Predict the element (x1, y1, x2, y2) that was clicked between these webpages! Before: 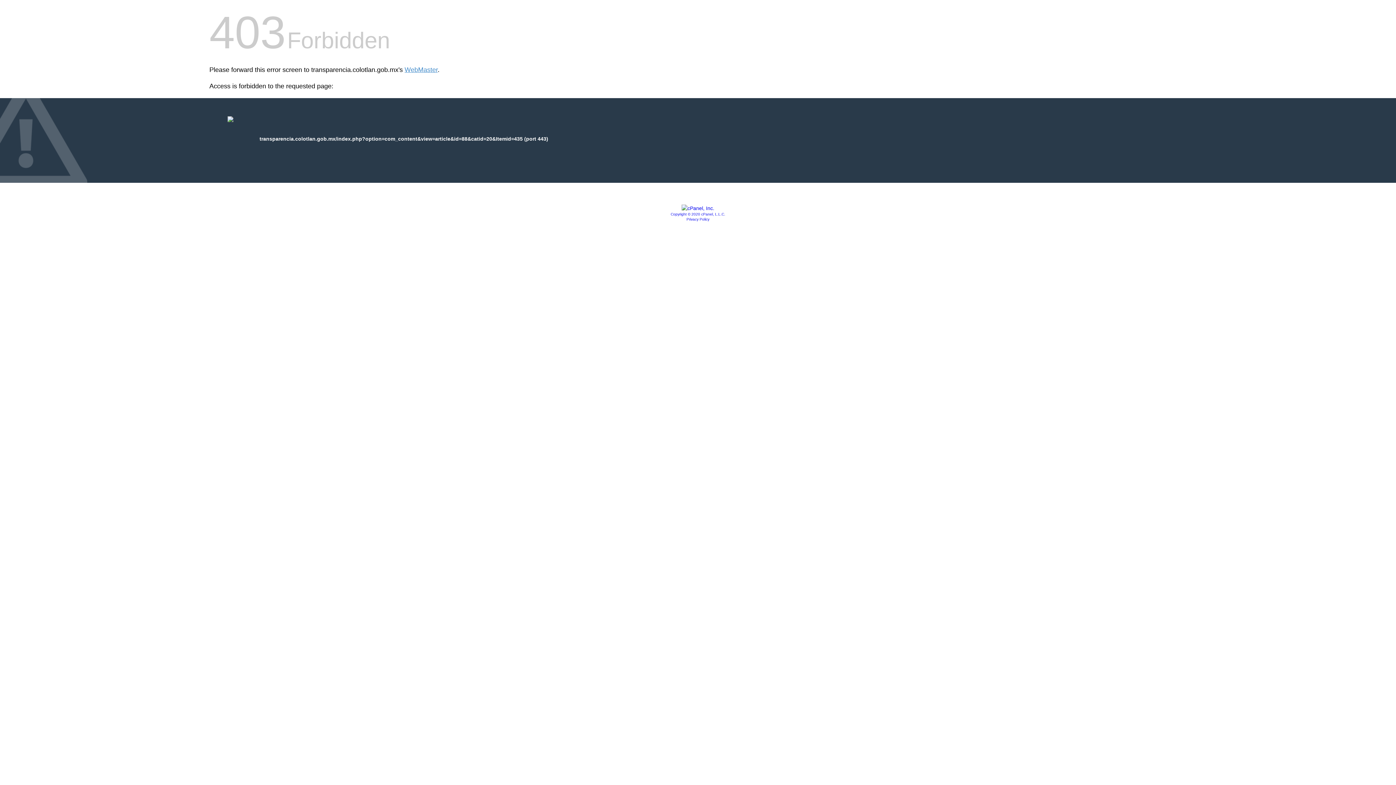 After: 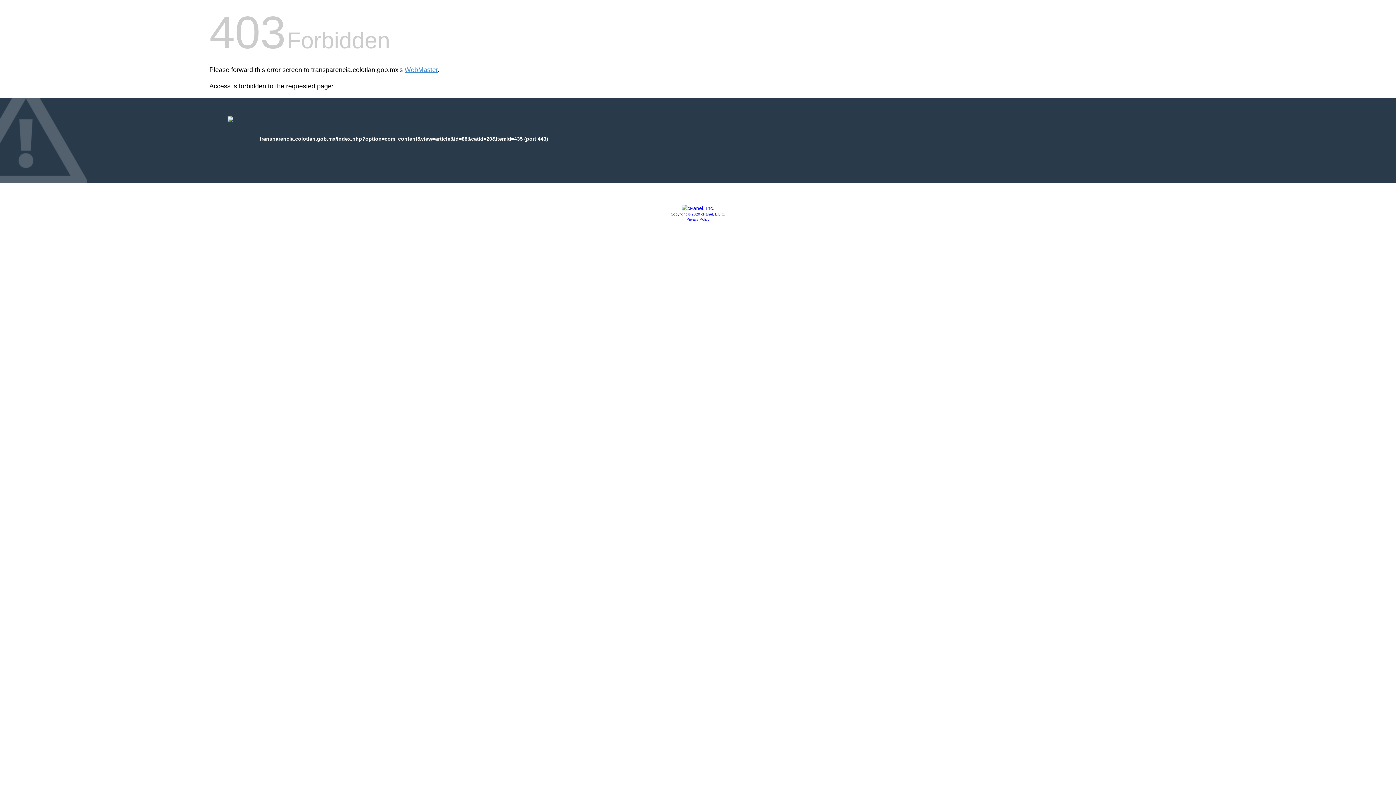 Action: bbox: (686, 217, 709, 221) label: Privacy Policy